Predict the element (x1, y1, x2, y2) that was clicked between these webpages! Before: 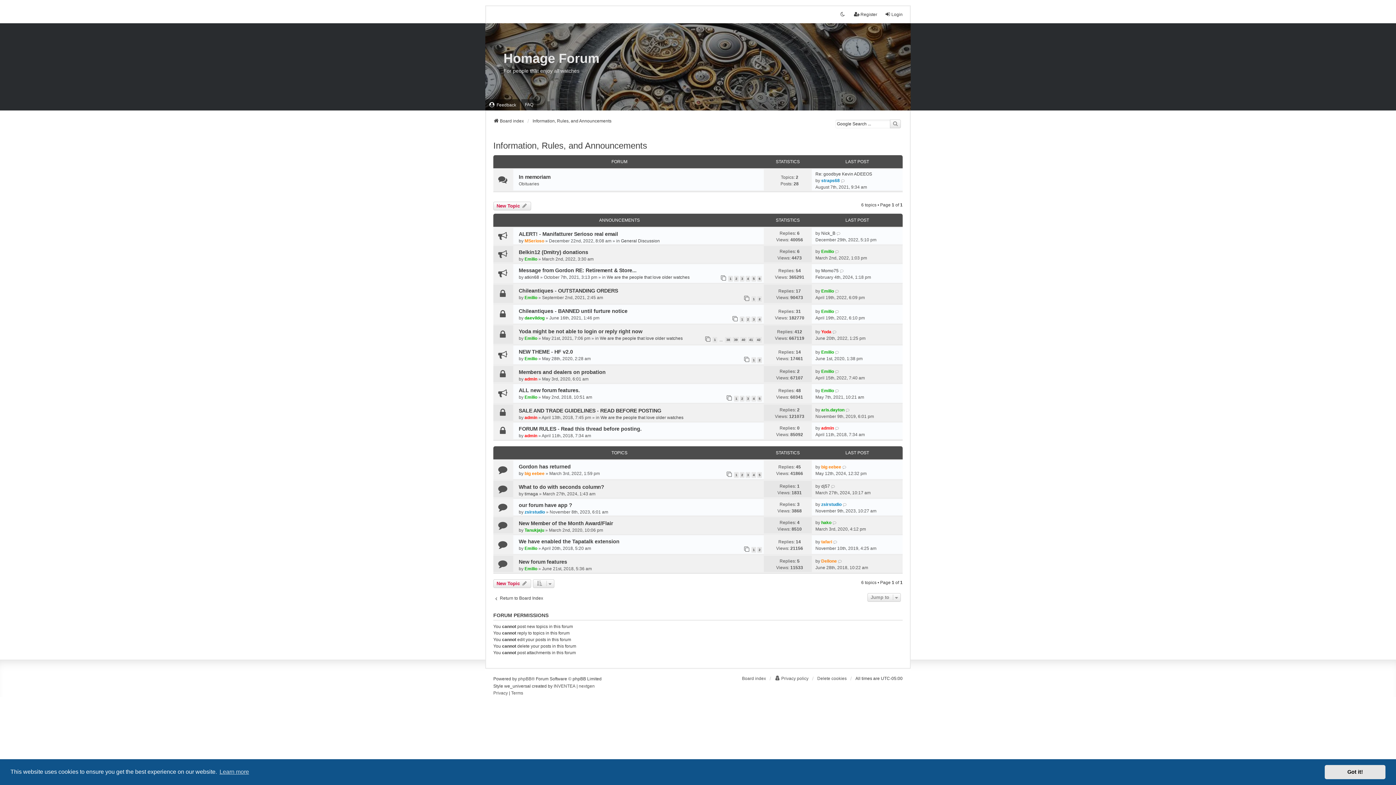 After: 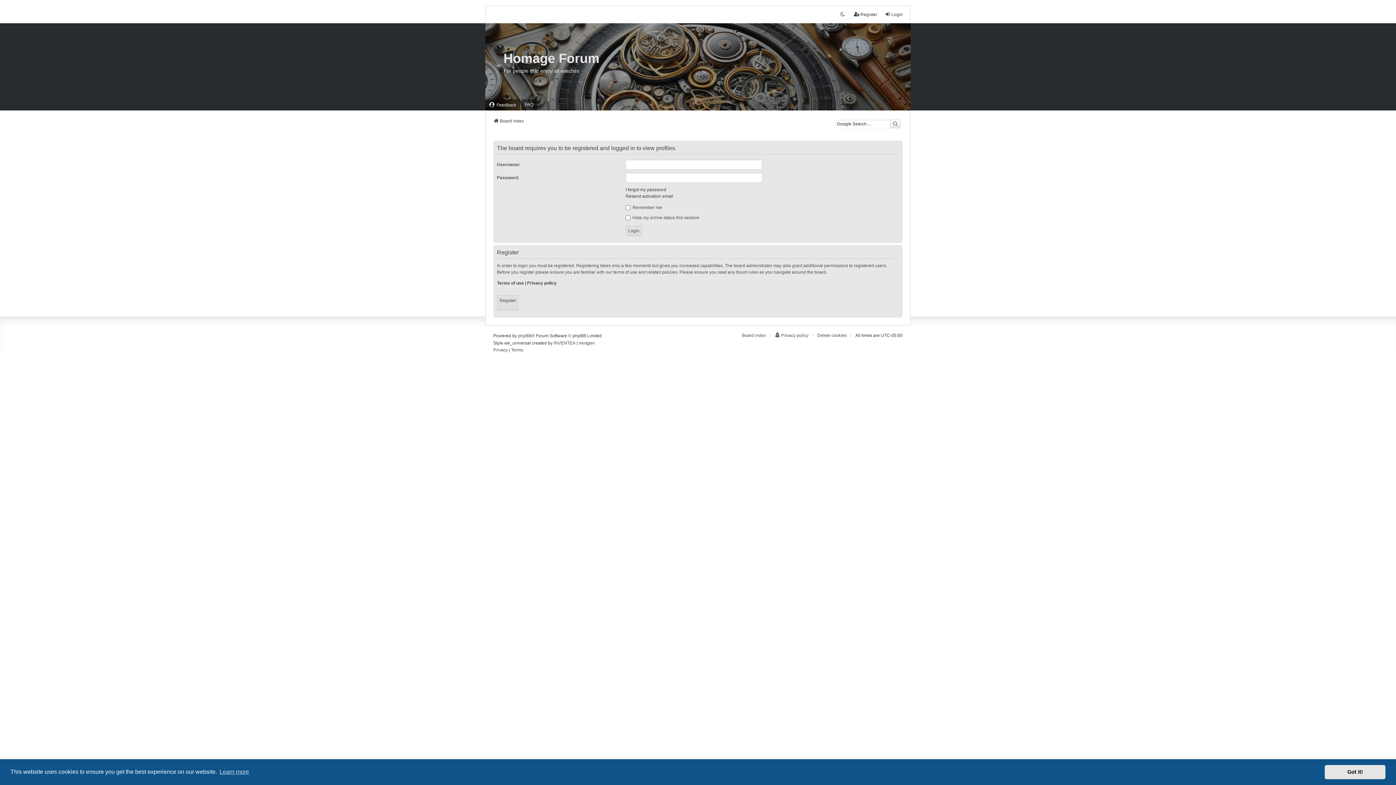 Action: bbox: (524, 274, 539, 280) label: atkin68